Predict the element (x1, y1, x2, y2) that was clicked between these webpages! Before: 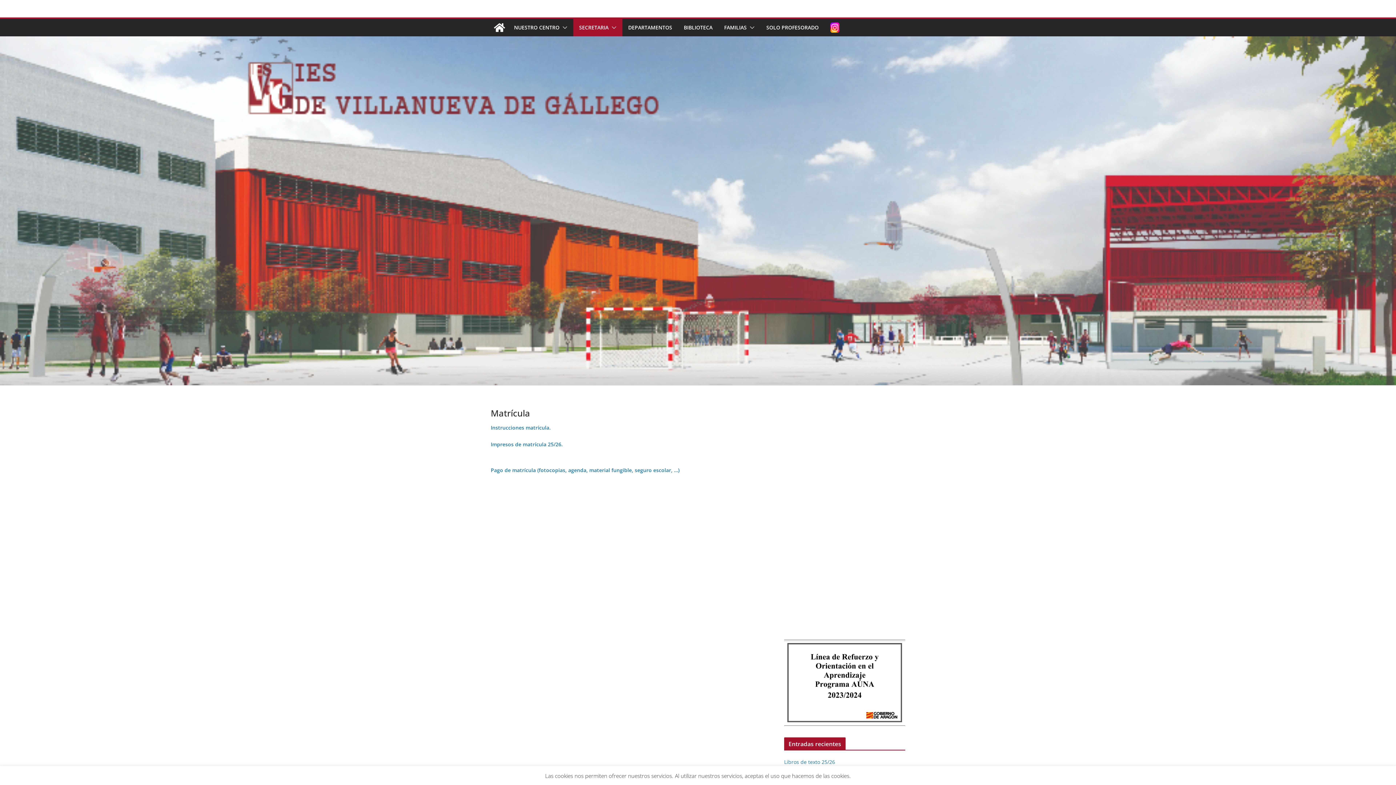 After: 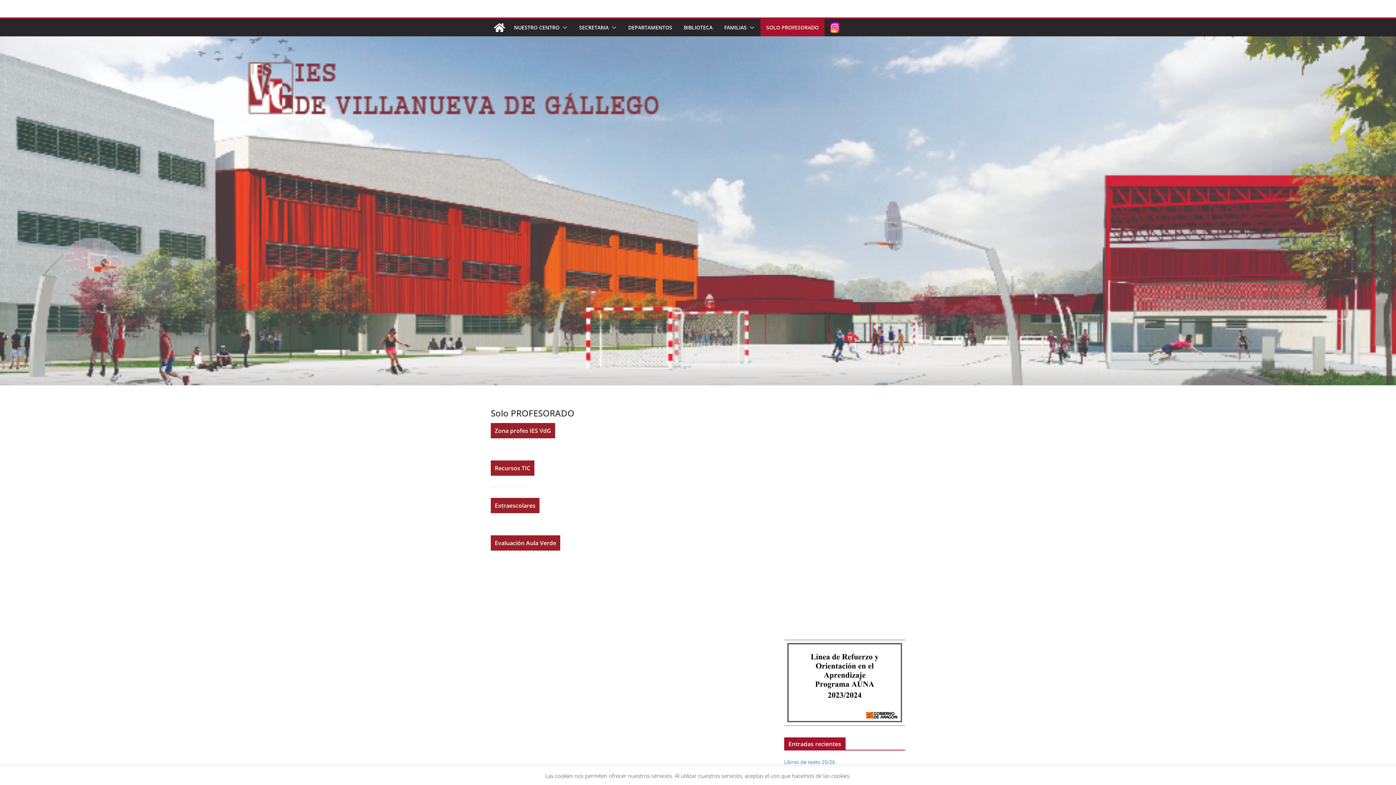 Action: bbox: (766, 22, 818, 32) label: SOLO PROFESORADO